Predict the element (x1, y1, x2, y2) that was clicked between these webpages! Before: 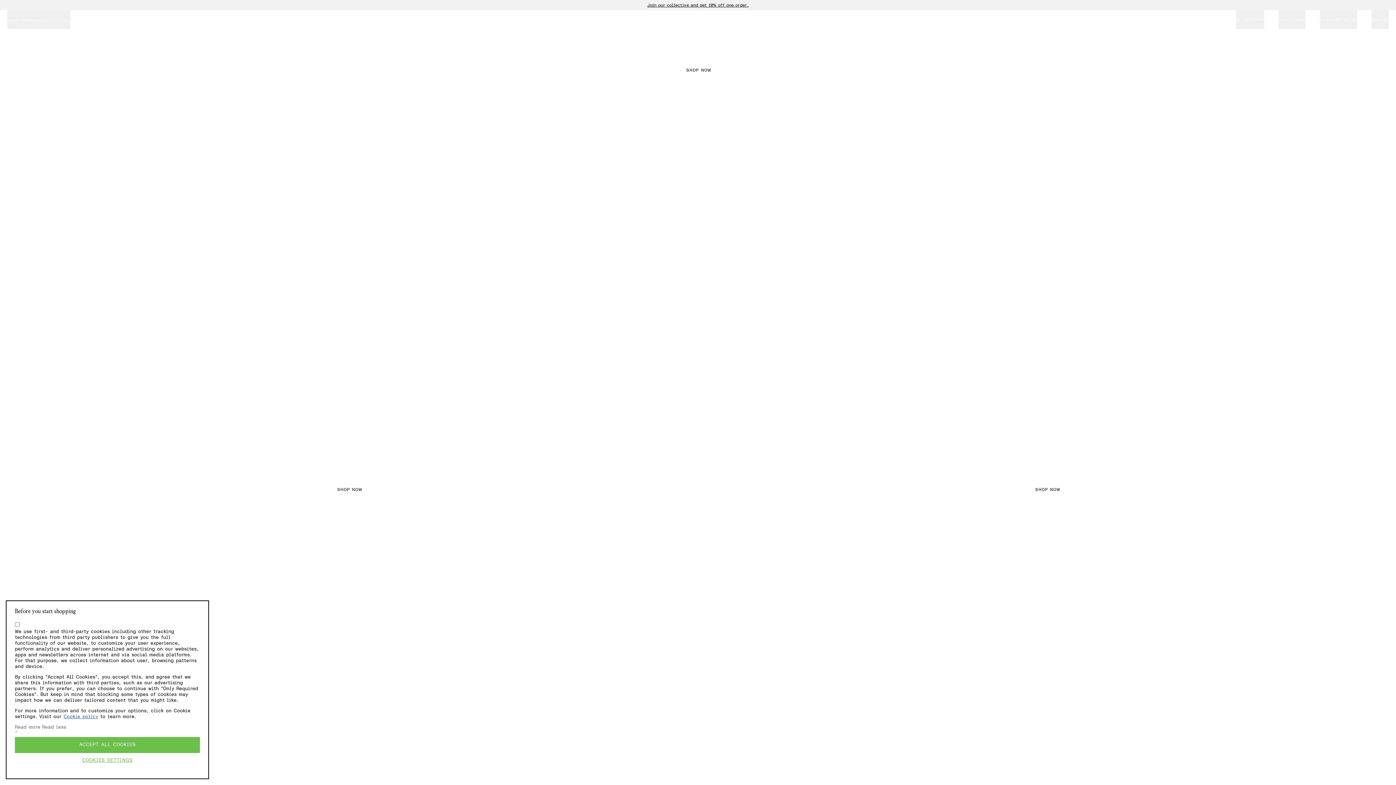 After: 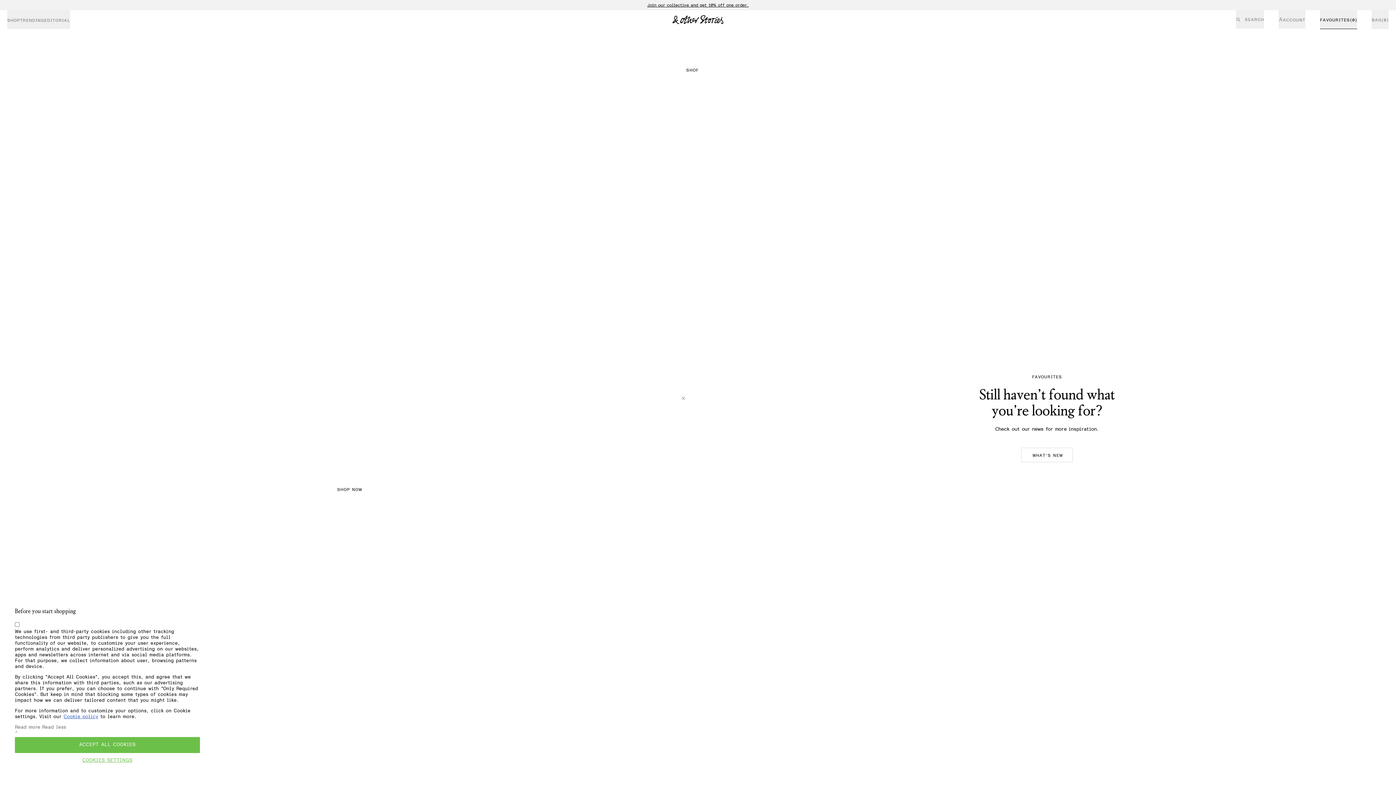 Action: label: Favourites(0) bbox: (1320, 10, 1357, 29)